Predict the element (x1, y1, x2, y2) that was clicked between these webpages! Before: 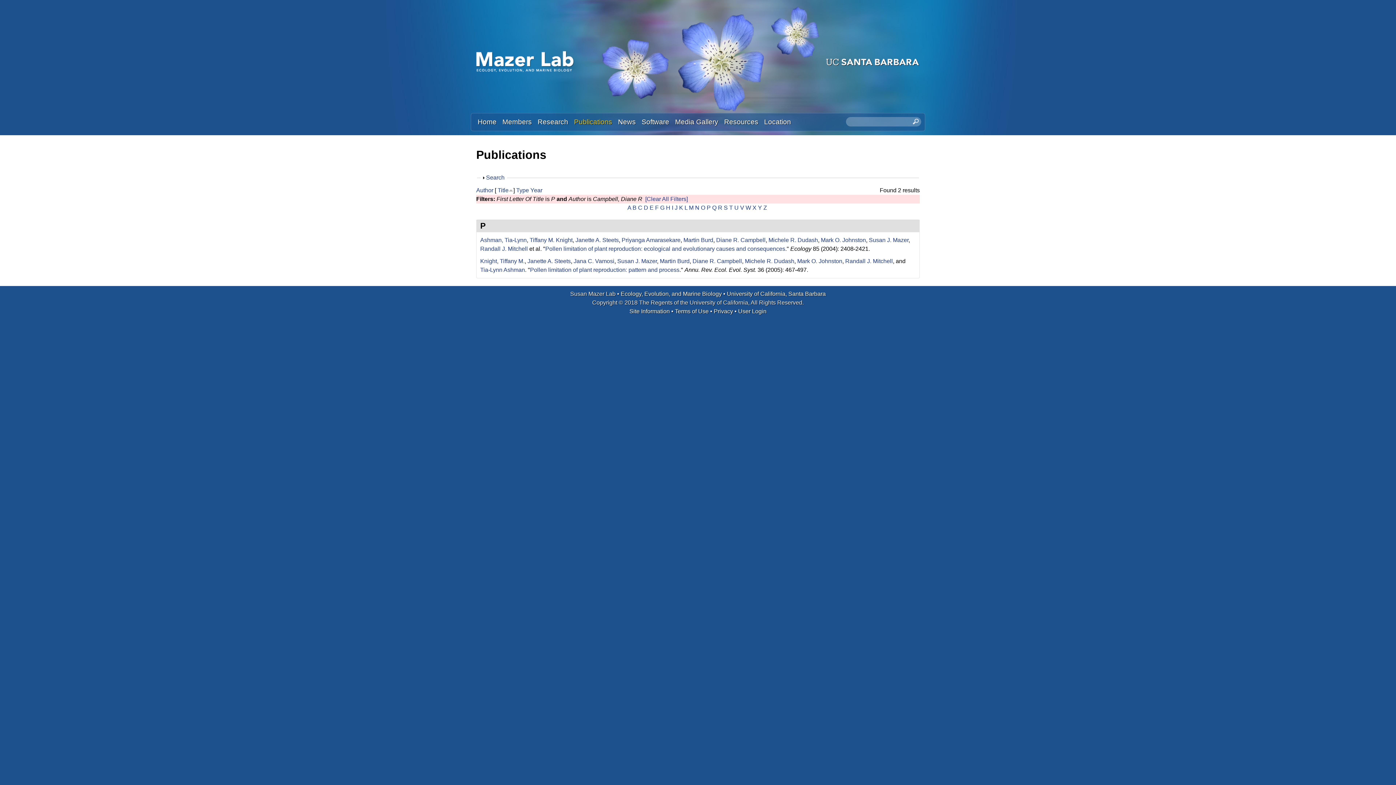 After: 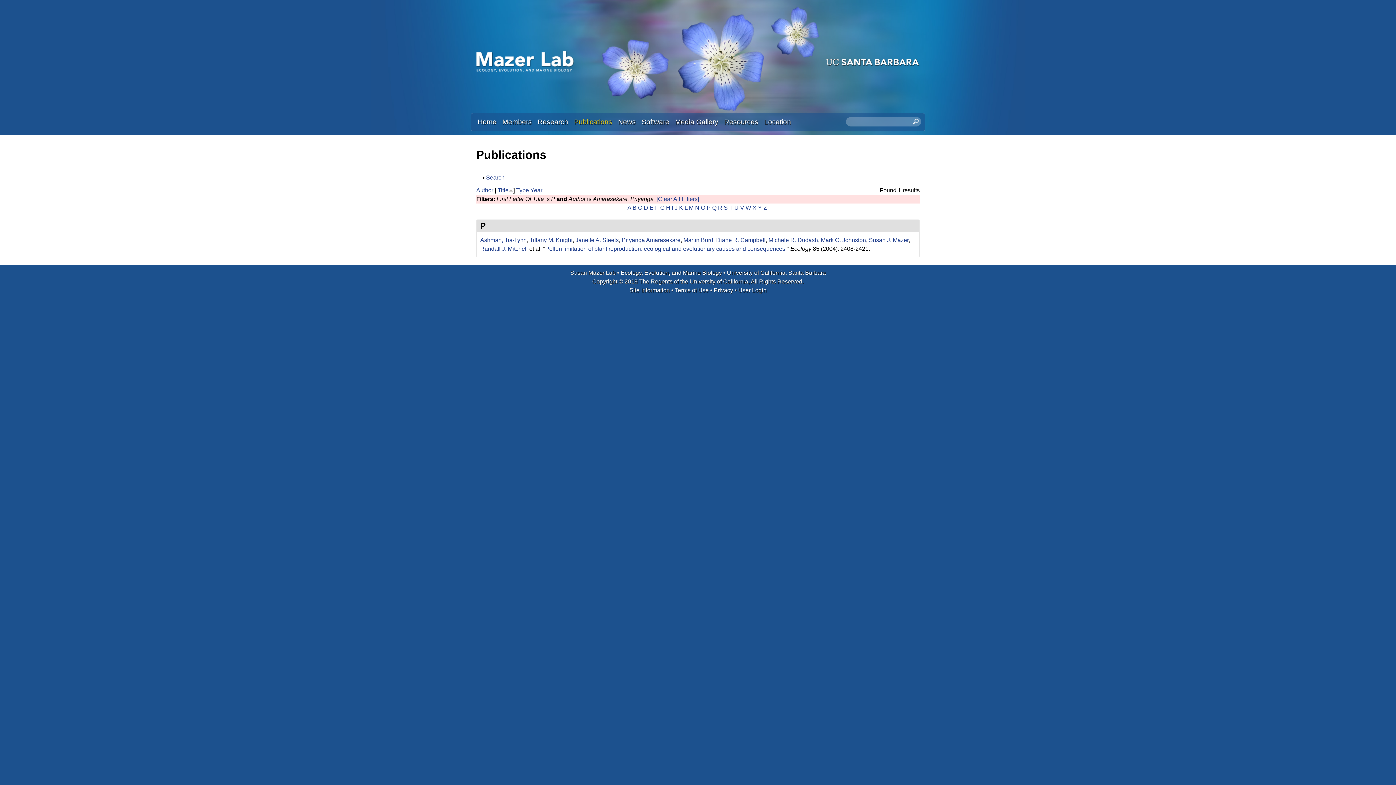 Action: label: Priyanga Amarasekare bbox: (621, 236, 680, 243)